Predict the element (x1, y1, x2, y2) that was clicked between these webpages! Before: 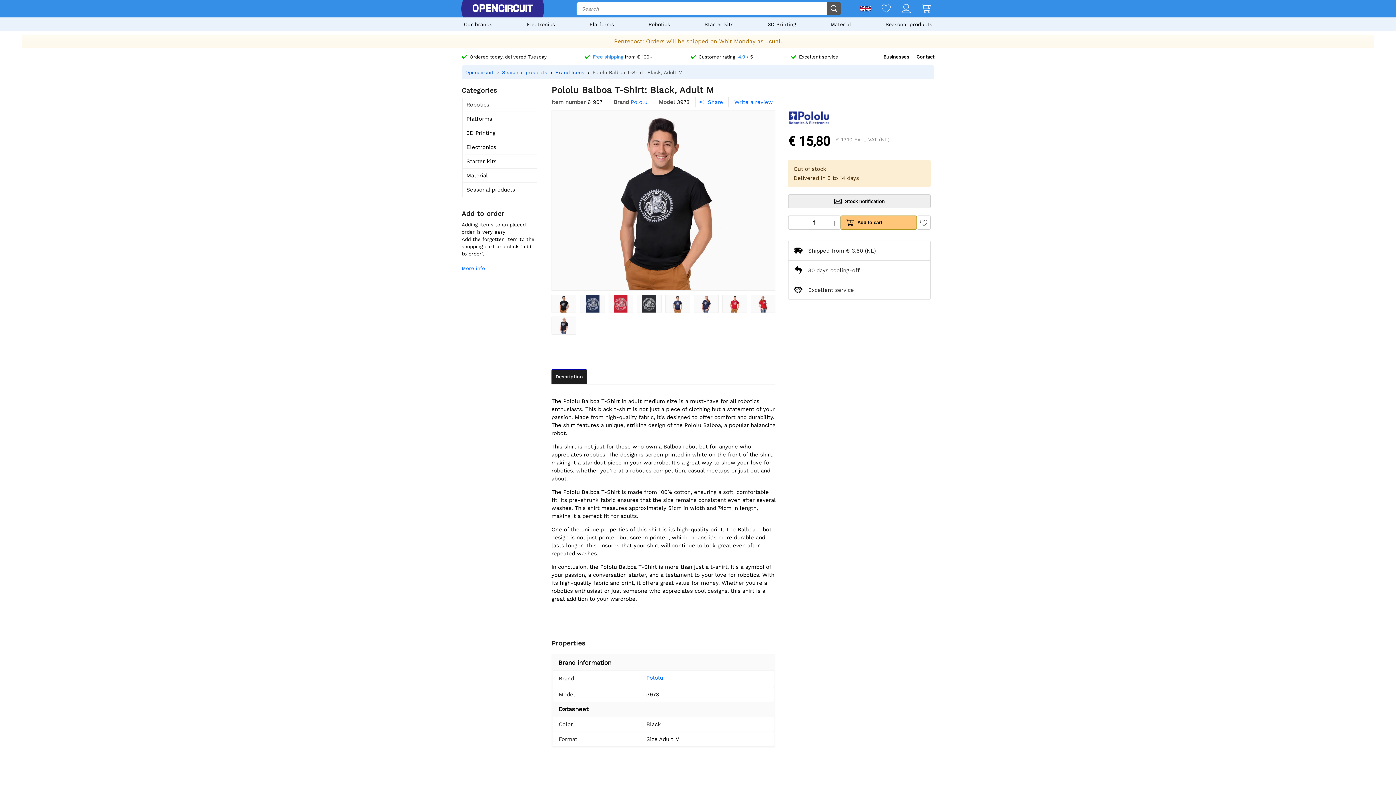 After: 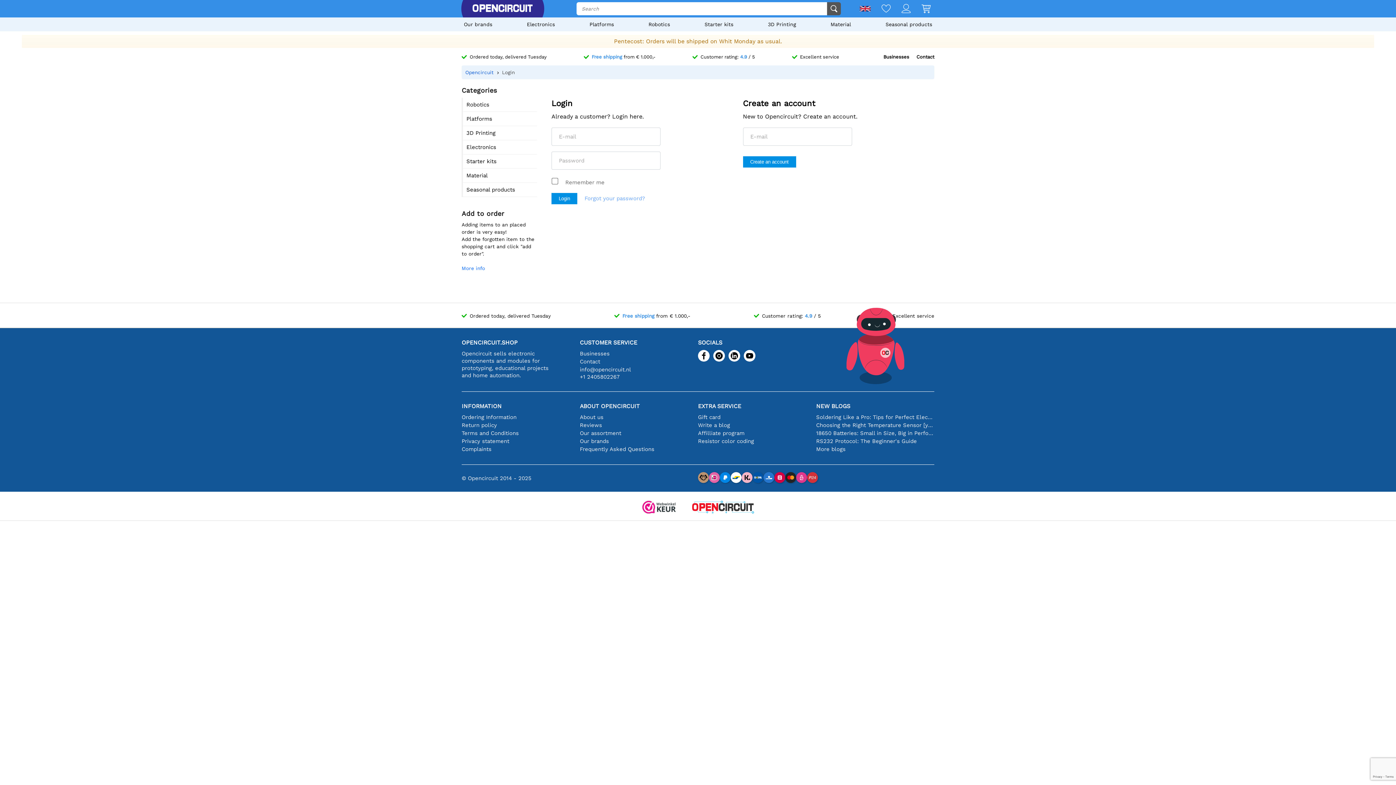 Action: bbox: (890, 3, 910, 14)